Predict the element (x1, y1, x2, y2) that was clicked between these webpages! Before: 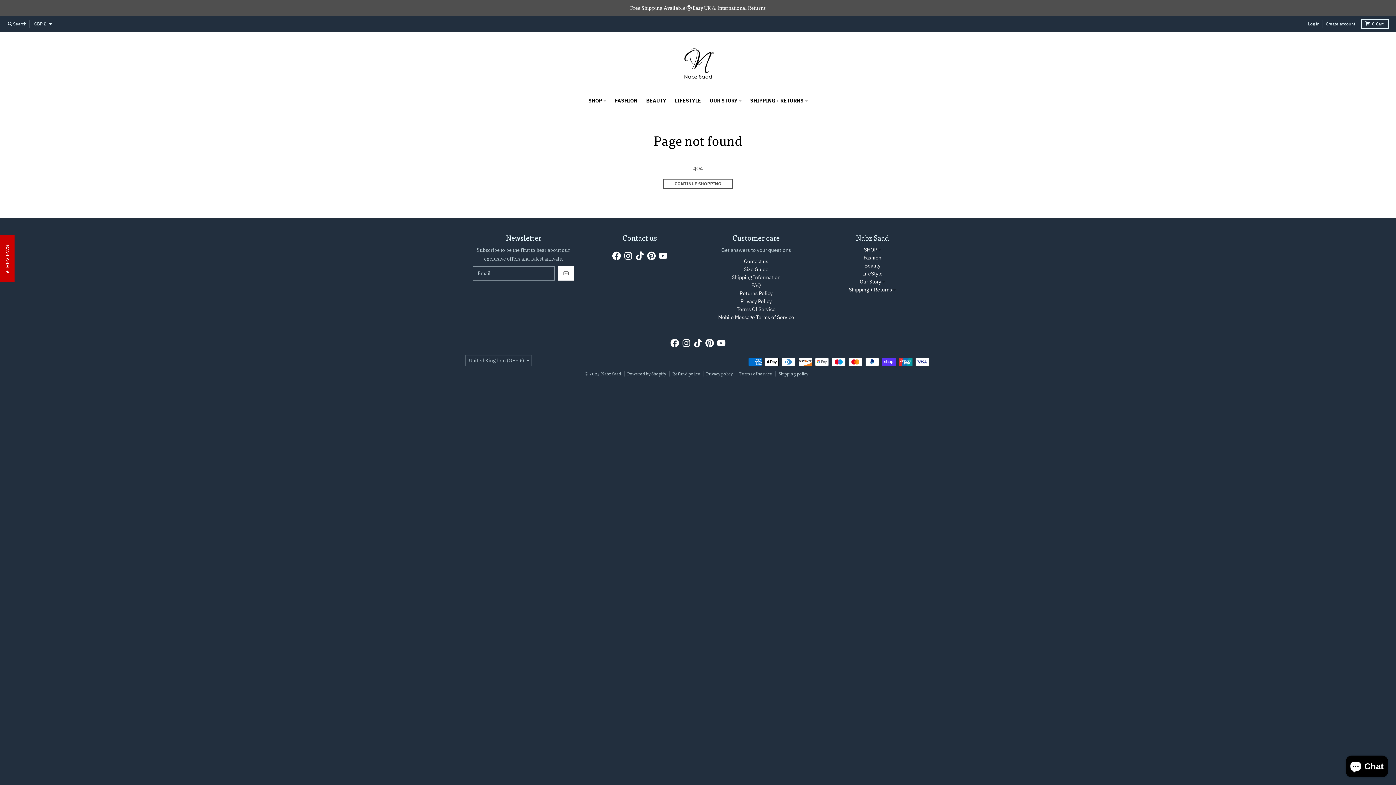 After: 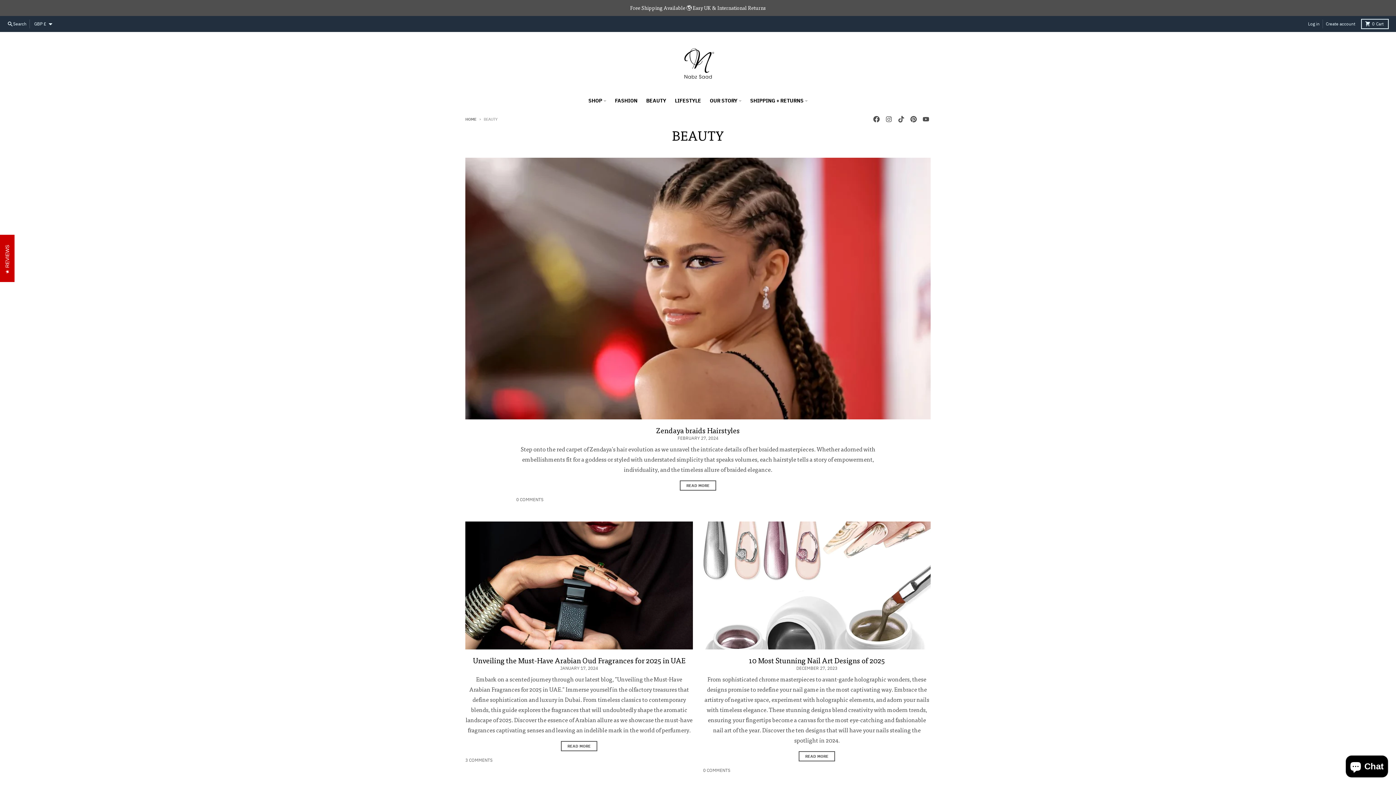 Action: label: Beauty bbox: (864, 262, 880, 268)